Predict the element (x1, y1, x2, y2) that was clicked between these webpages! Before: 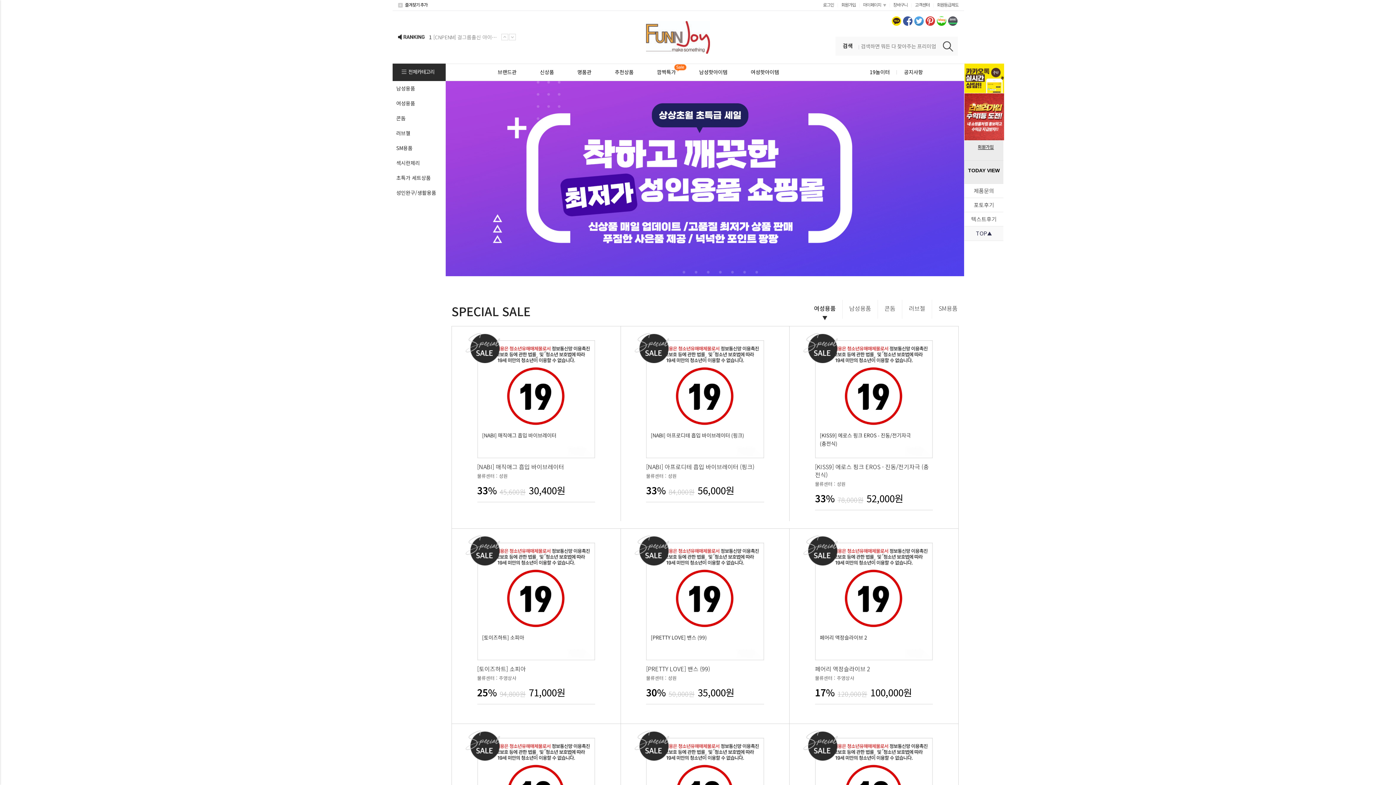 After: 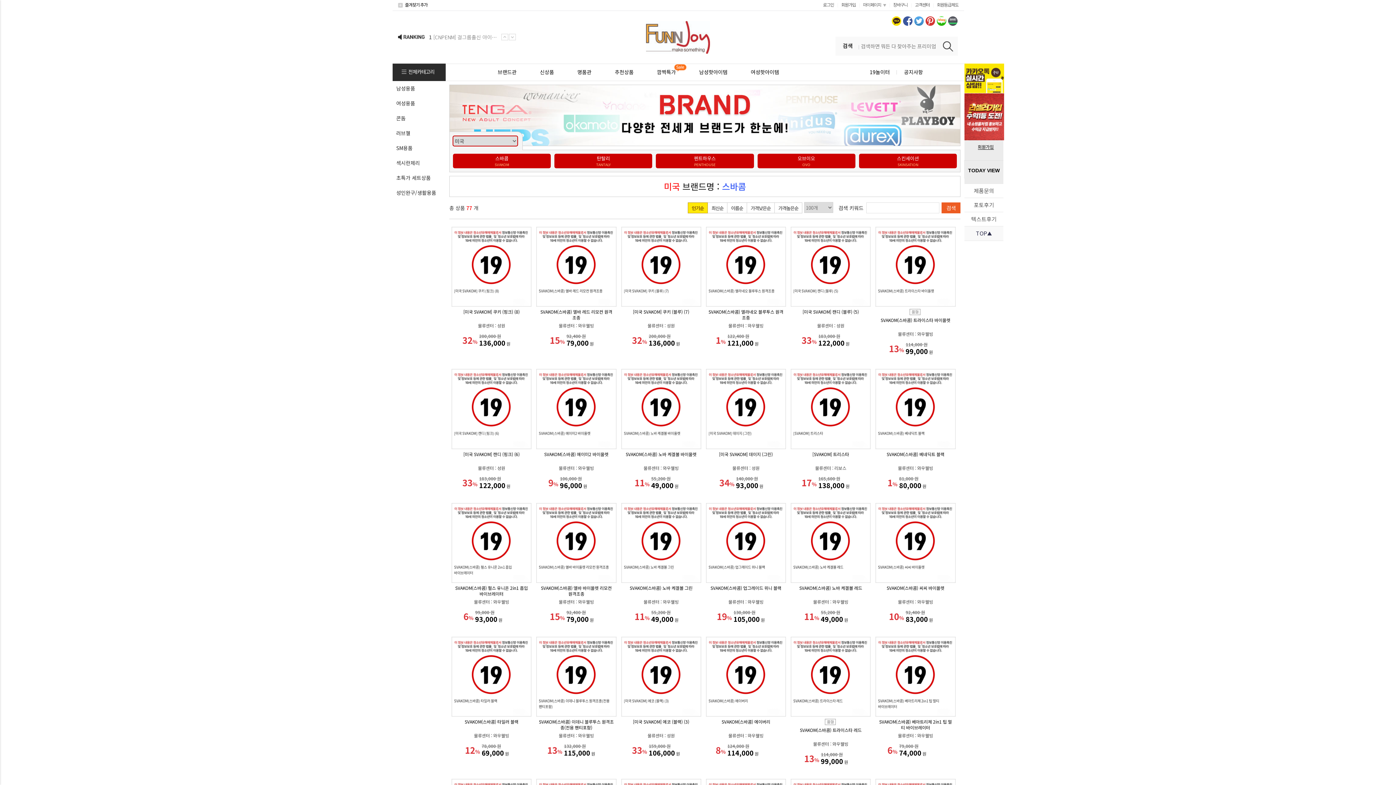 Action: label: 브랜드관 bbox: (486, 64, 528, 80)